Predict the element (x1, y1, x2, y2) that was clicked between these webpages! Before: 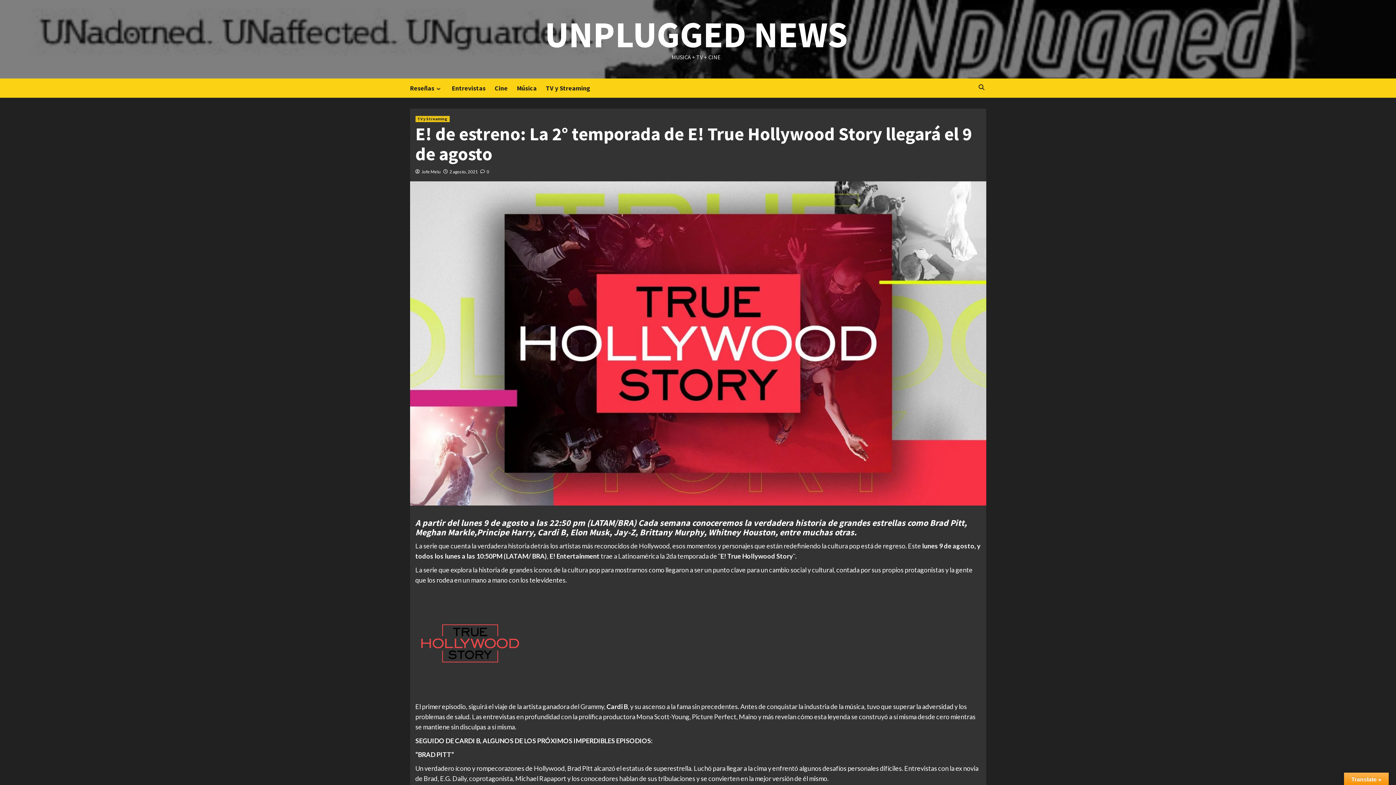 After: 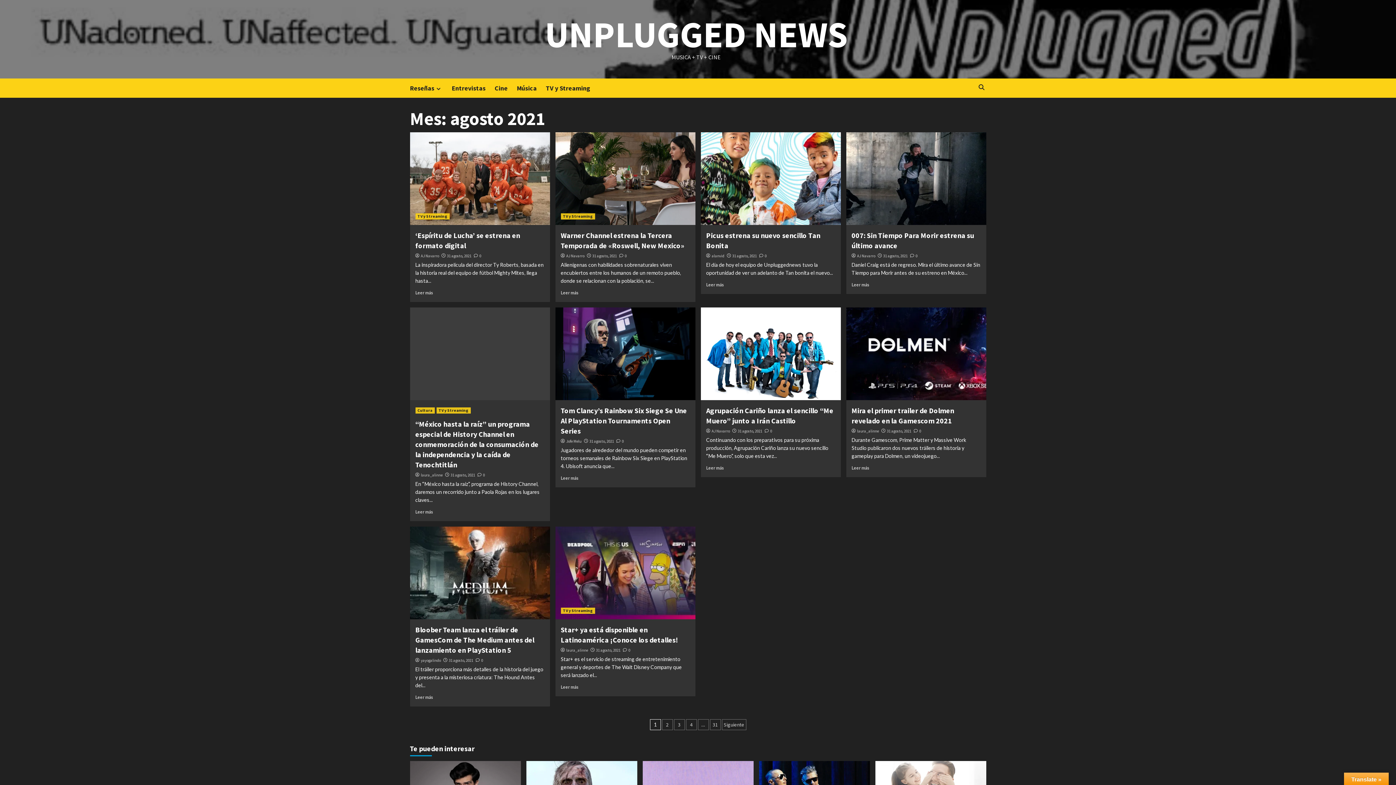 Action: bbox: (449, 169, 478, 174) label: 2 agosto, 2021